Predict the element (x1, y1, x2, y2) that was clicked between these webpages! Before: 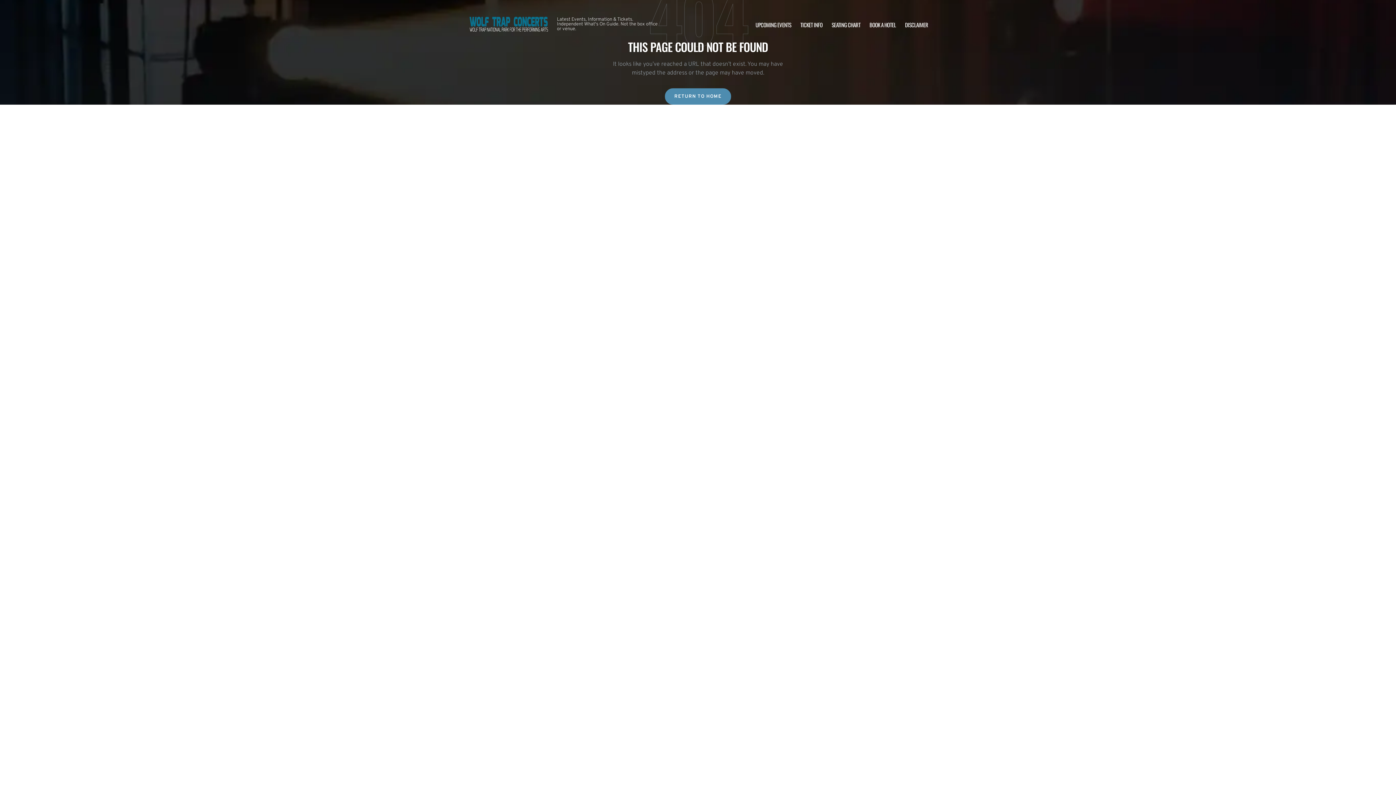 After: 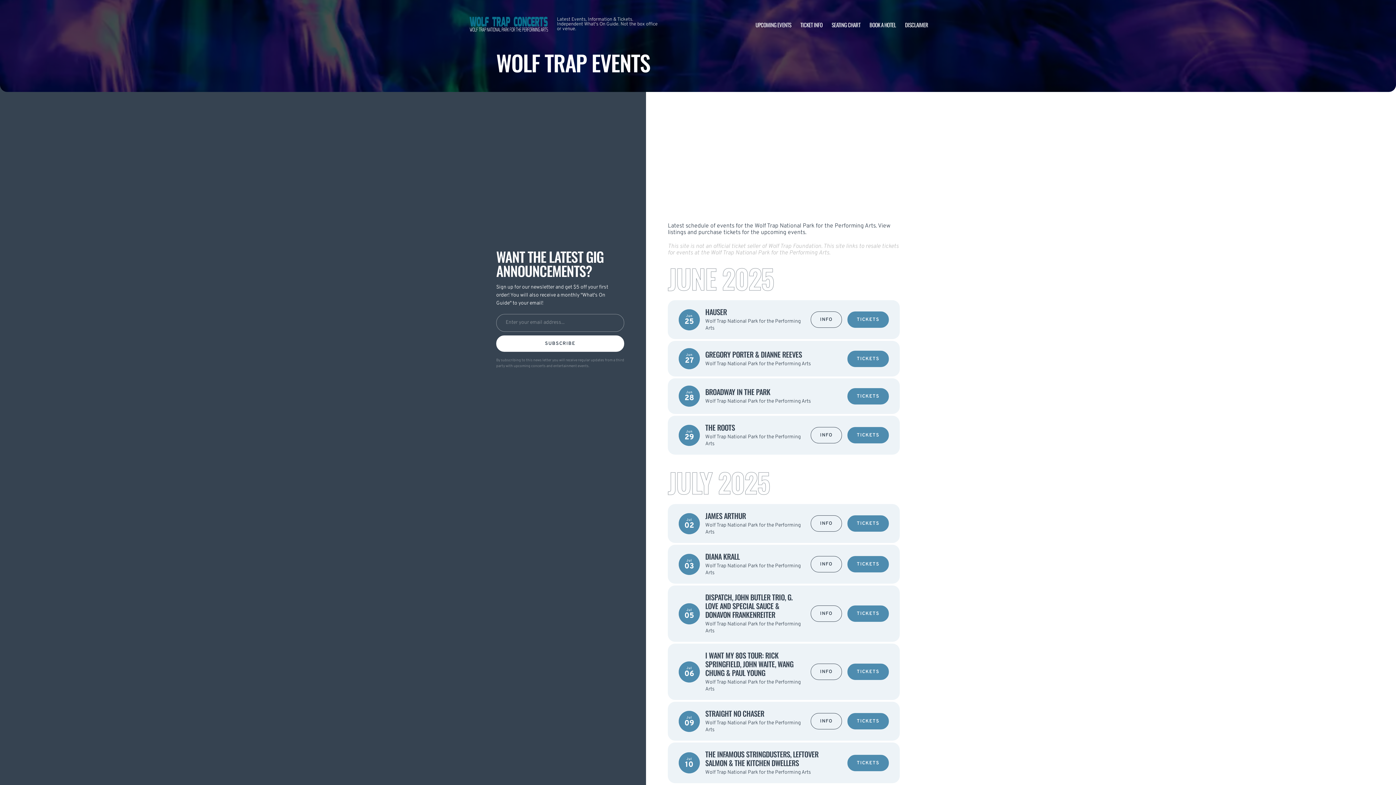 Action: label: UPCOMING EVENTS bbox: (755, 20, 791, 28)